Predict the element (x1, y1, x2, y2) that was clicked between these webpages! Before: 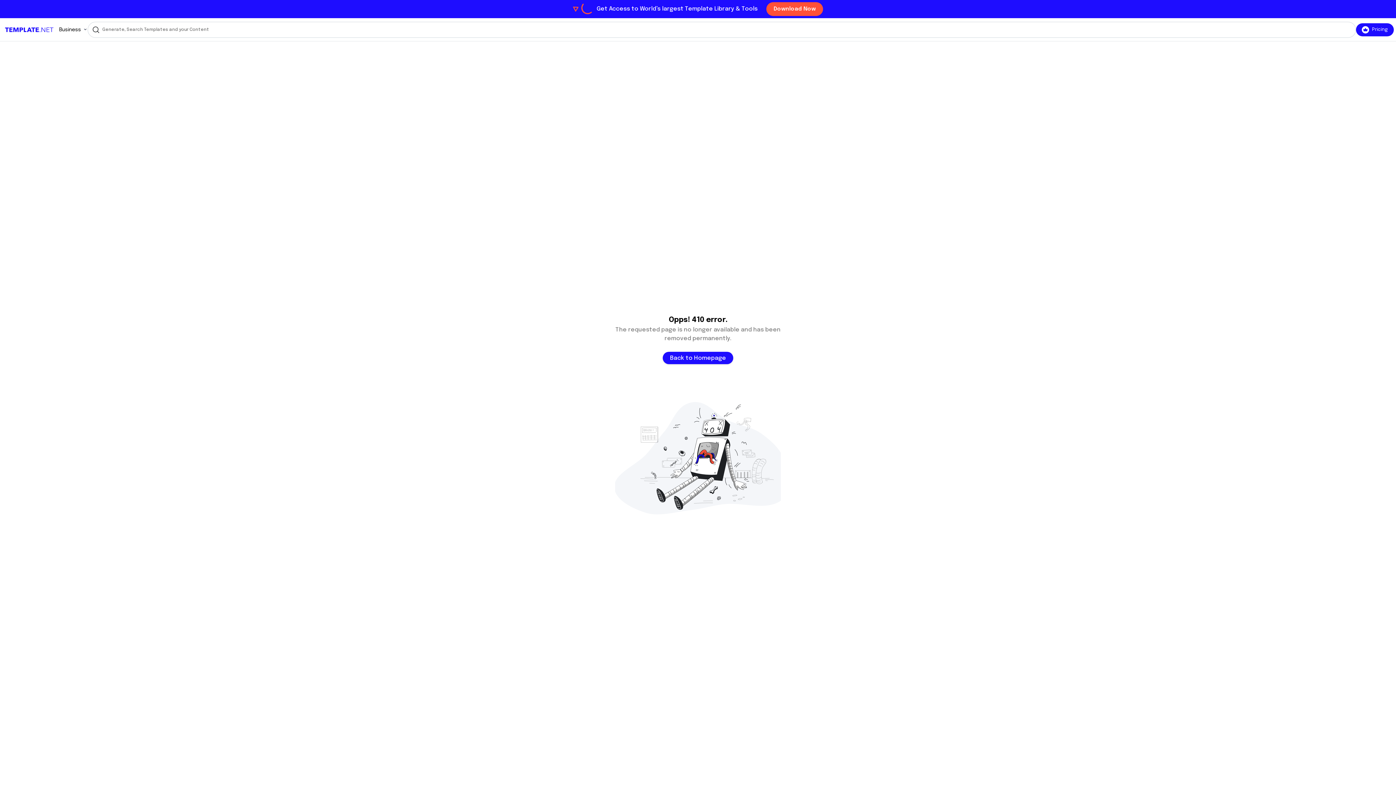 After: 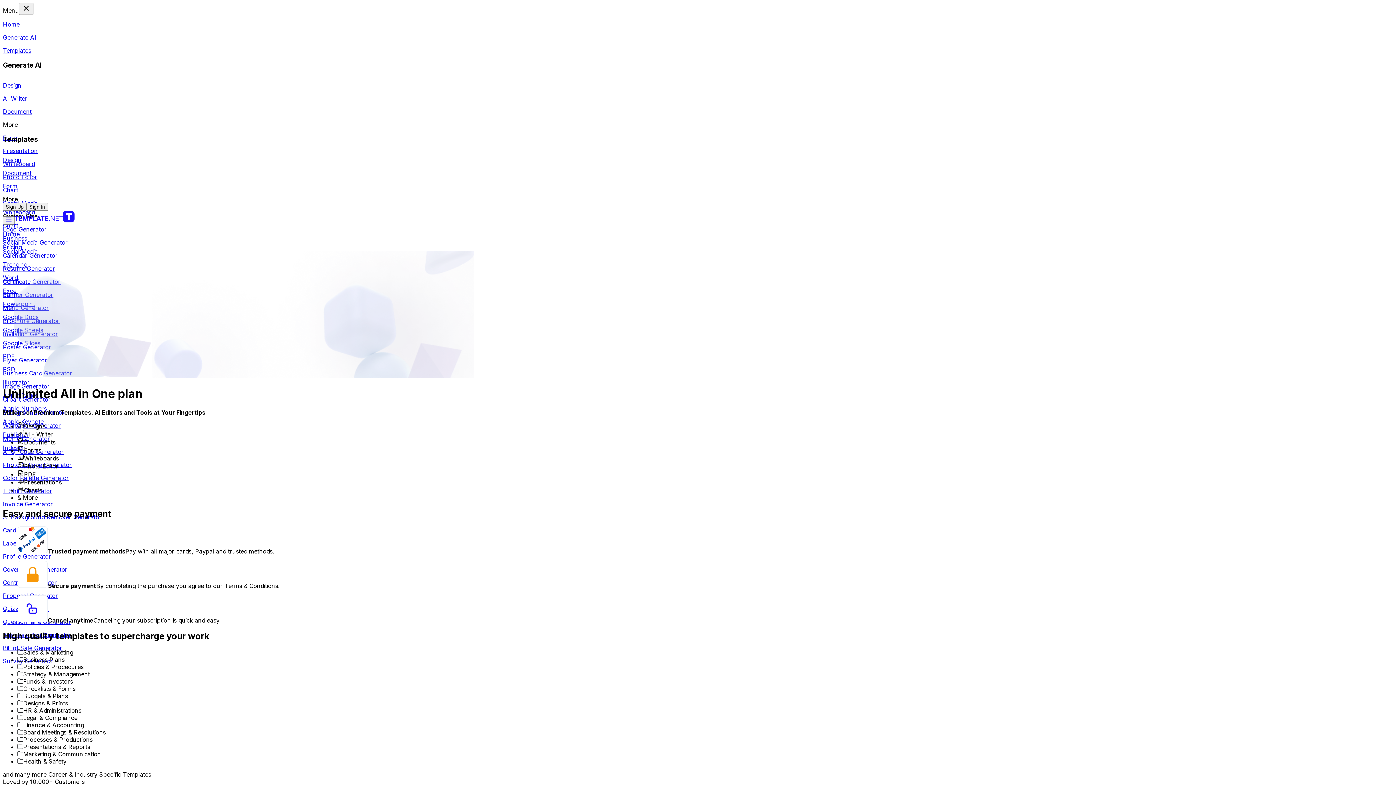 Action: bbox: (1356, 23, 1394, 36)